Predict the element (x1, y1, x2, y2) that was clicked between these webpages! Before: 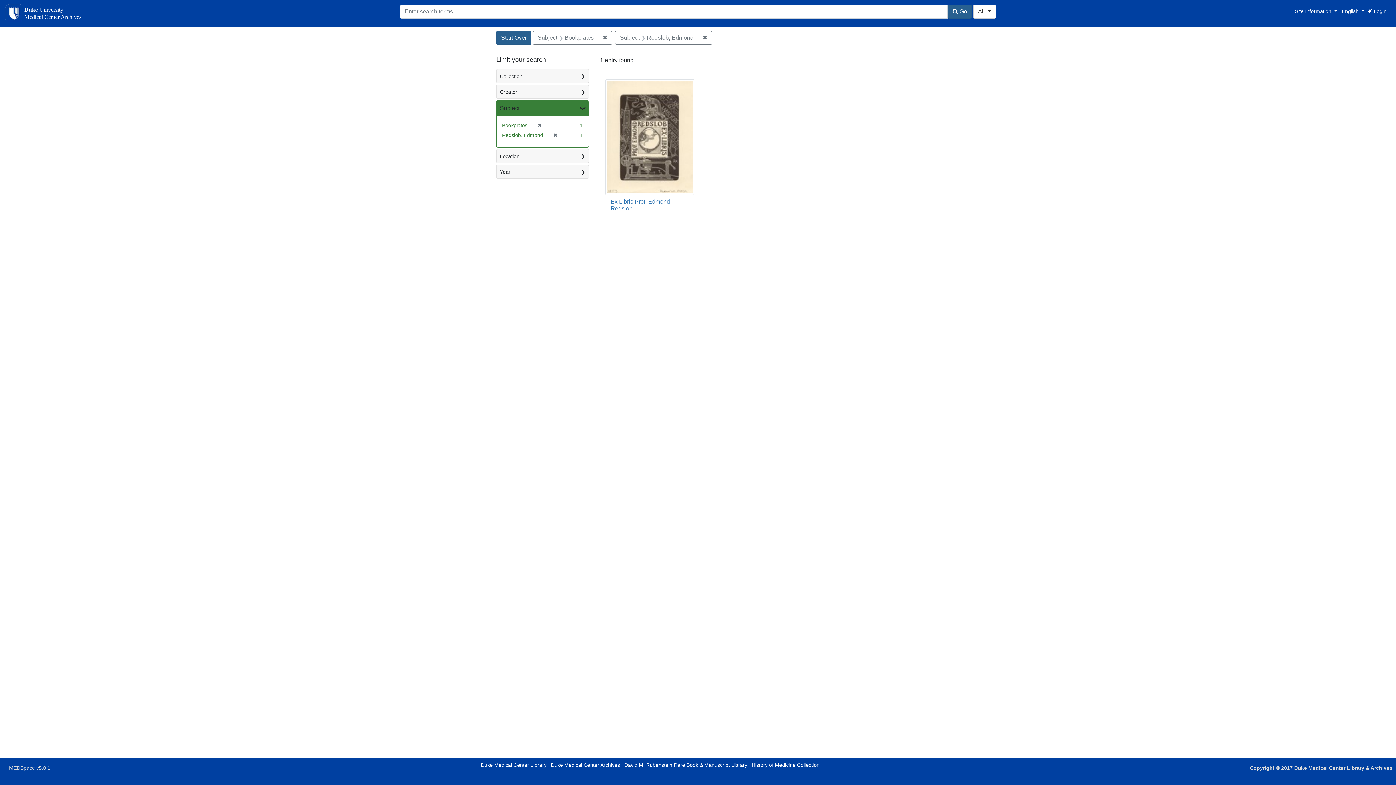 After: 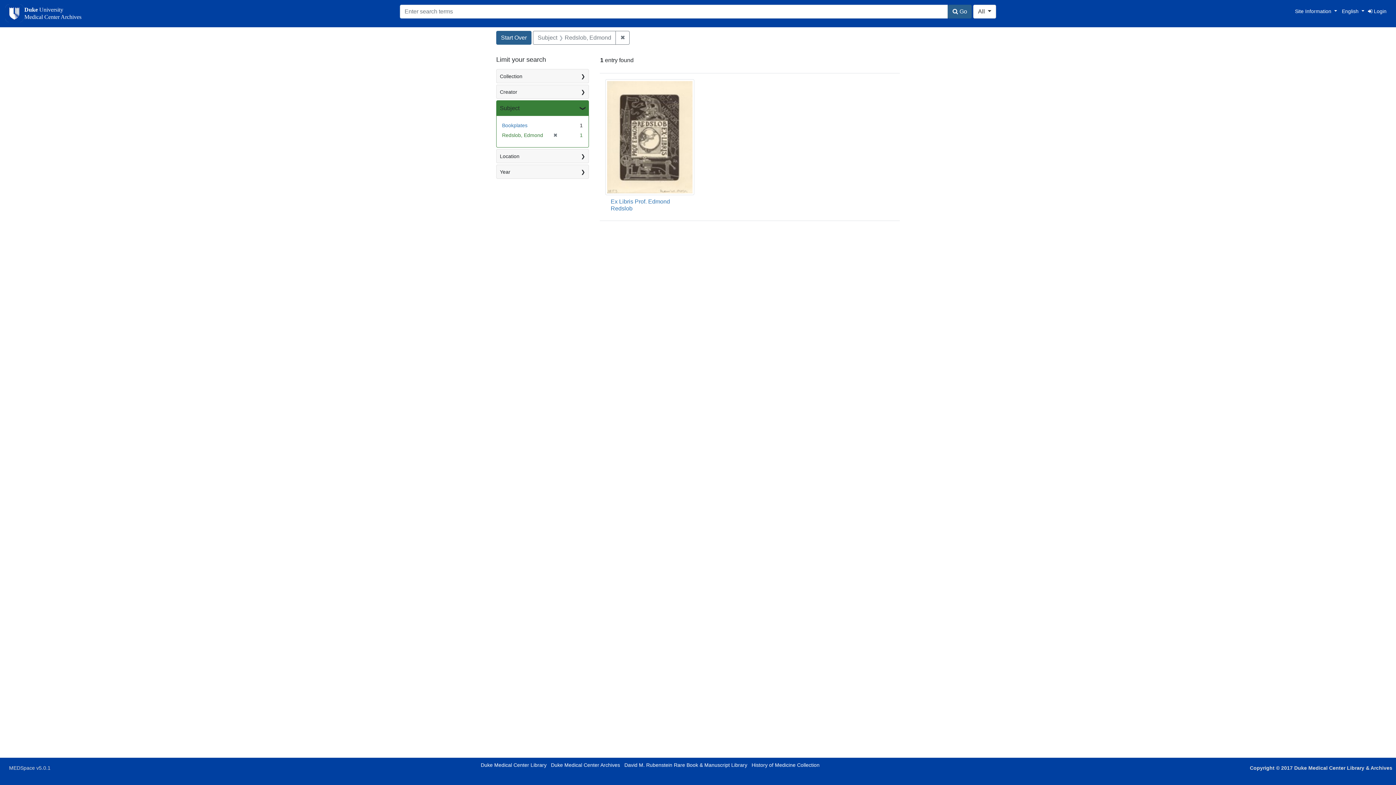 Action: bbox: (534, 122, 542, 128) label: ✖
[remove]